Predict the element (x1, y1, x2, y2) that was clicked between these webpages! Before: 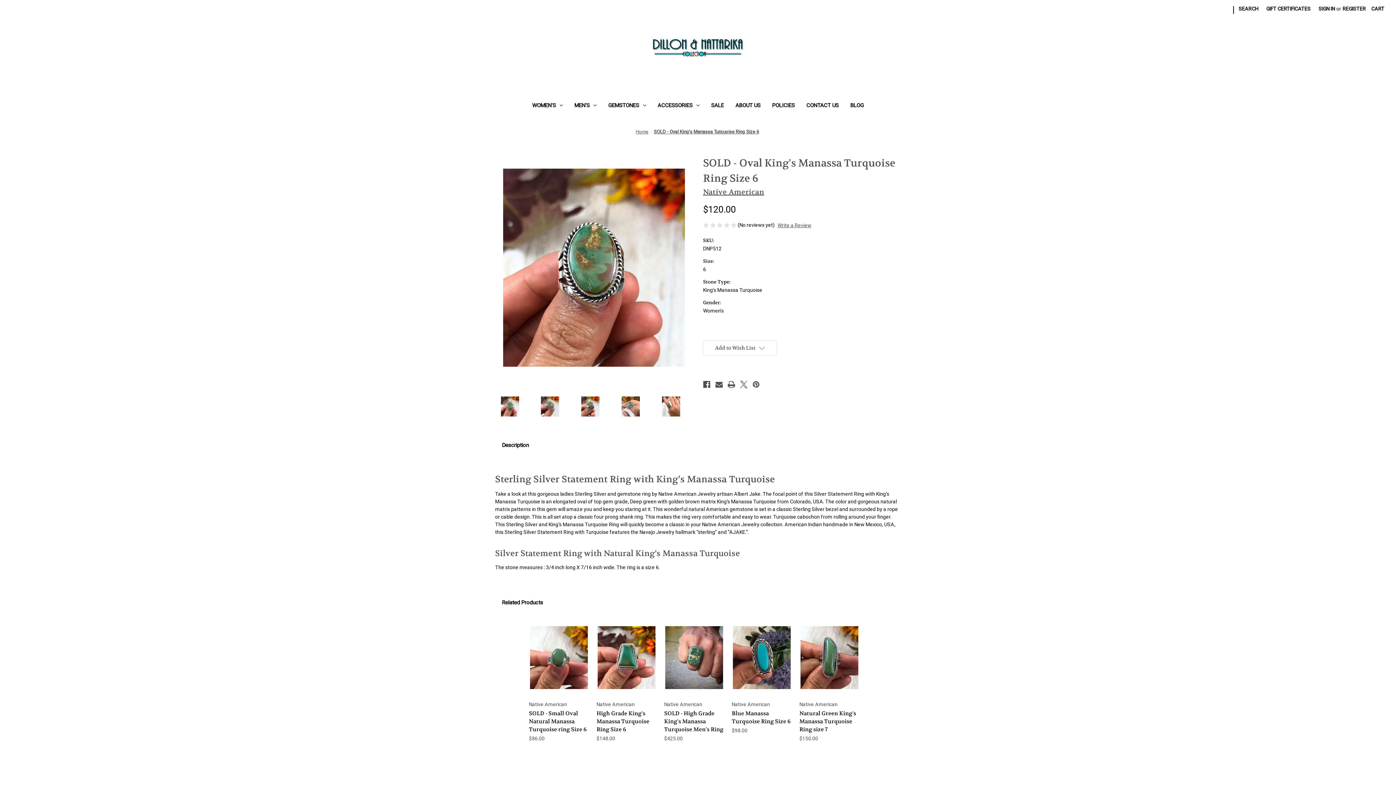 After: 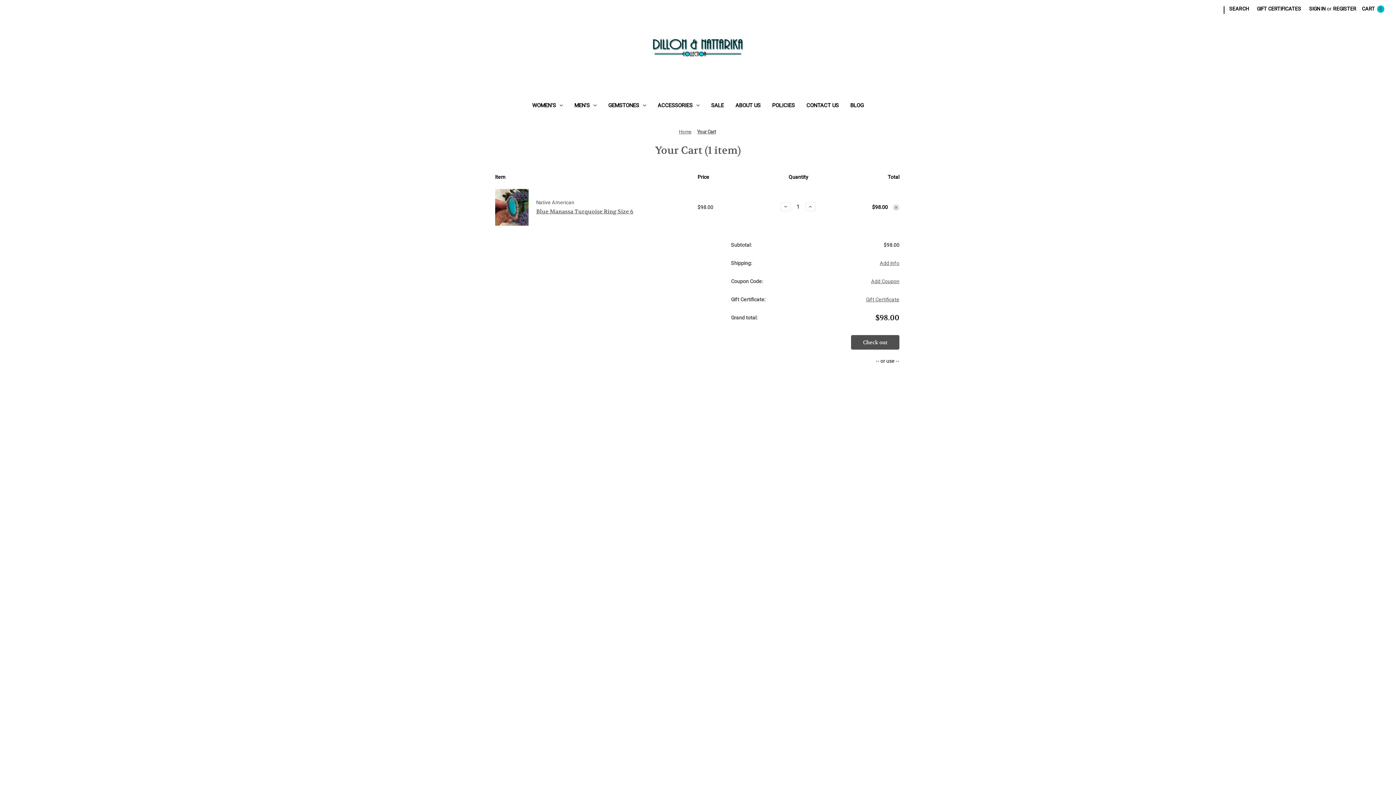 Action: label: Add to Cart bbox: (741, 658, 782, 669)